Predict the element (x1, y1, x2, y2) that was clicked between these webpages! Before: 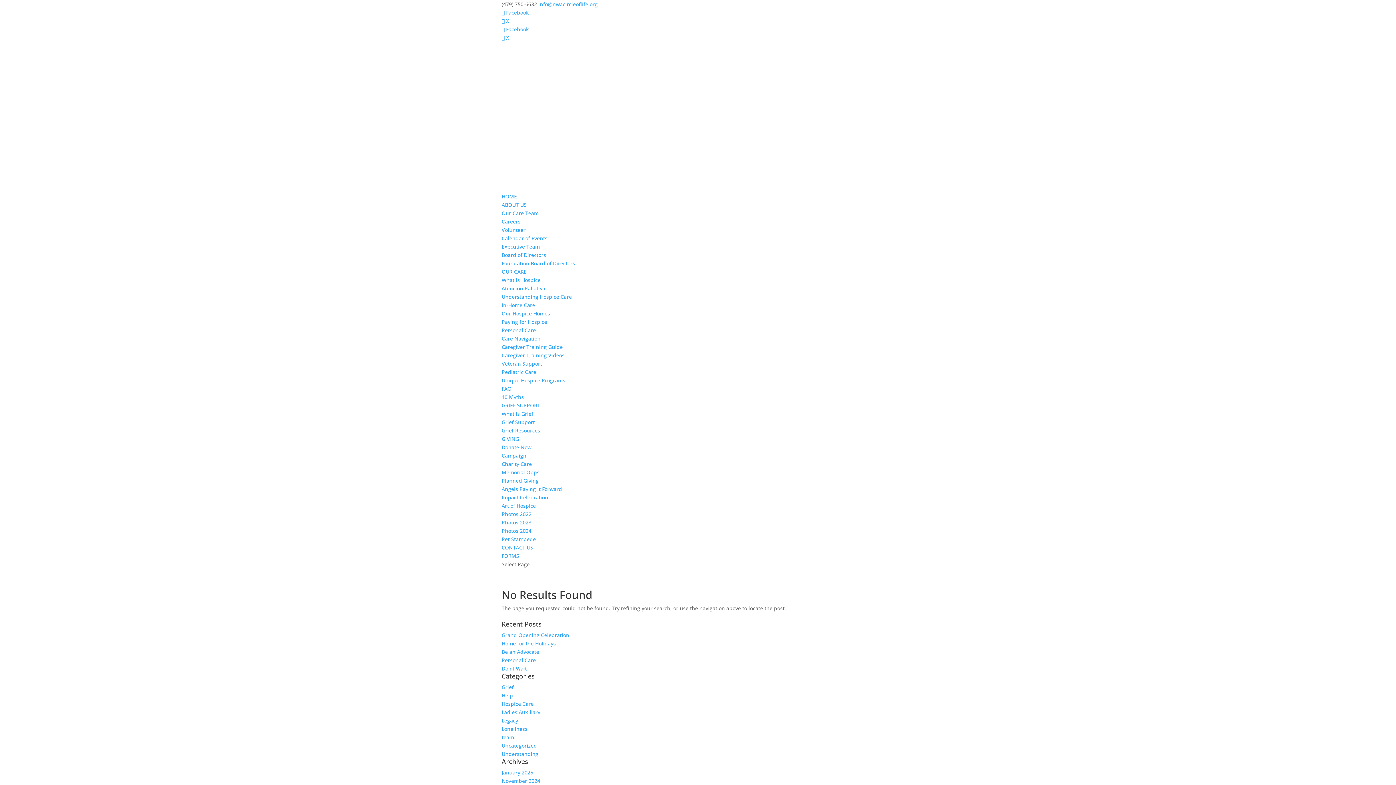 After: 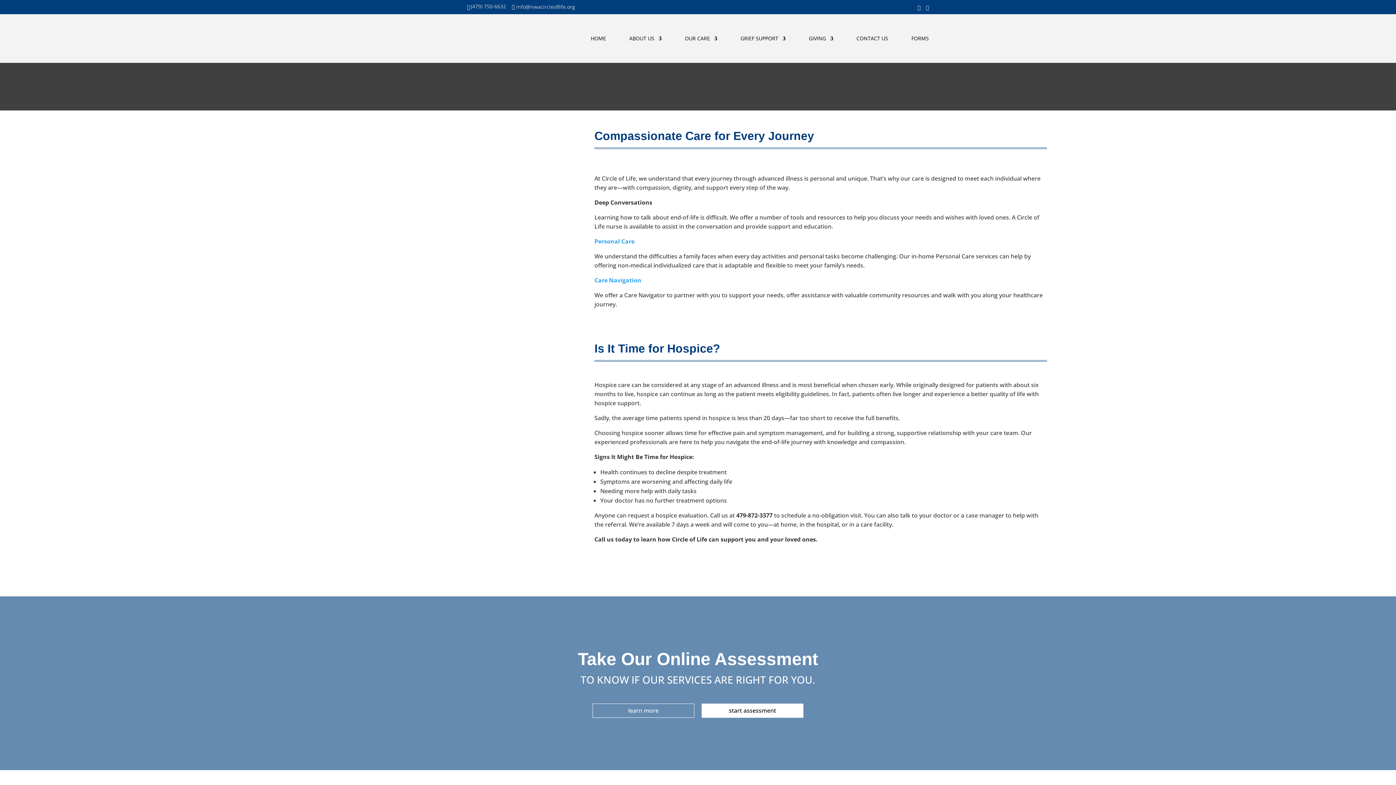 Action: label: Paying for Hospice bbox: (501, 318, 547, 325)